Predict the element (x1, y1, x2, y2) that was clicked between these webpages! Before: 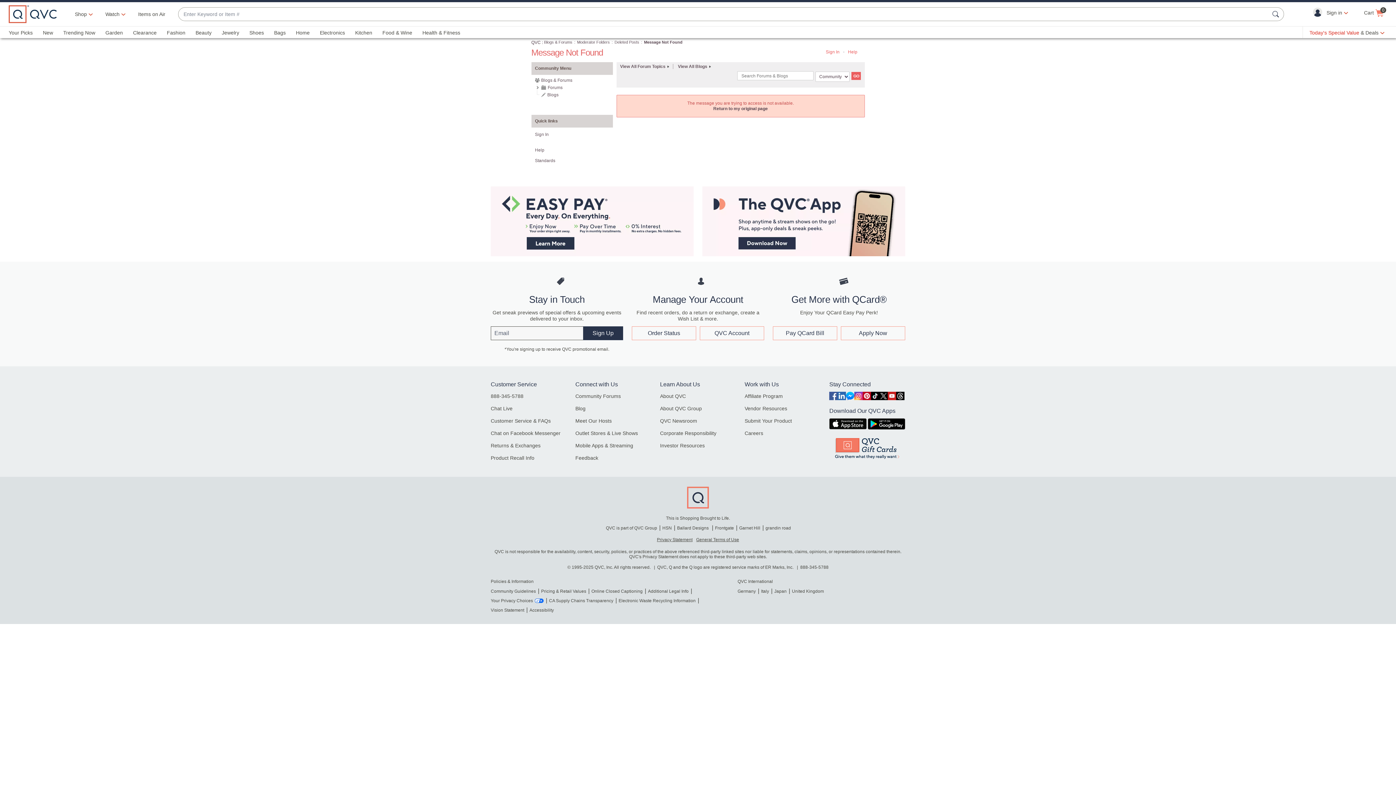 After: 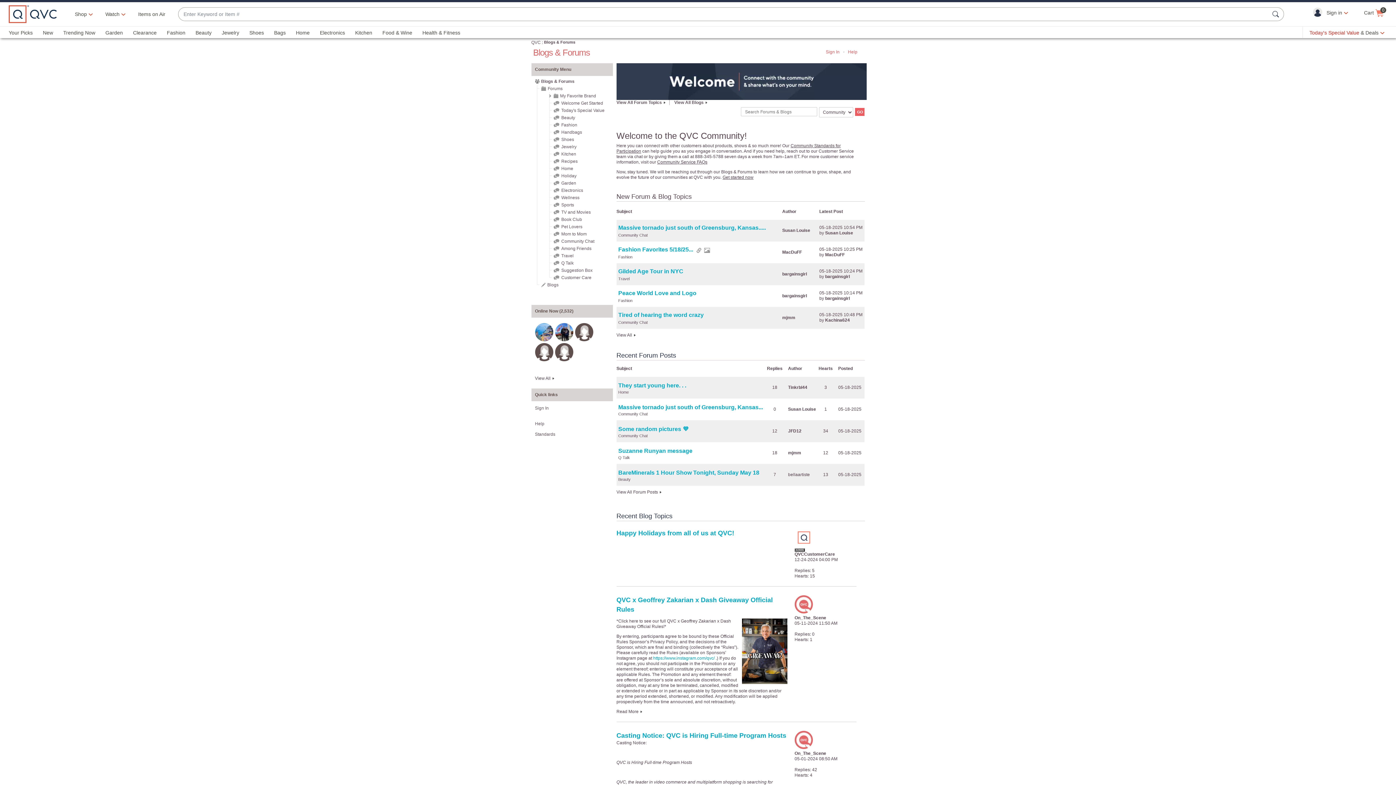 Action: bbox: (575, 393, 621, 399) label: Community Forums